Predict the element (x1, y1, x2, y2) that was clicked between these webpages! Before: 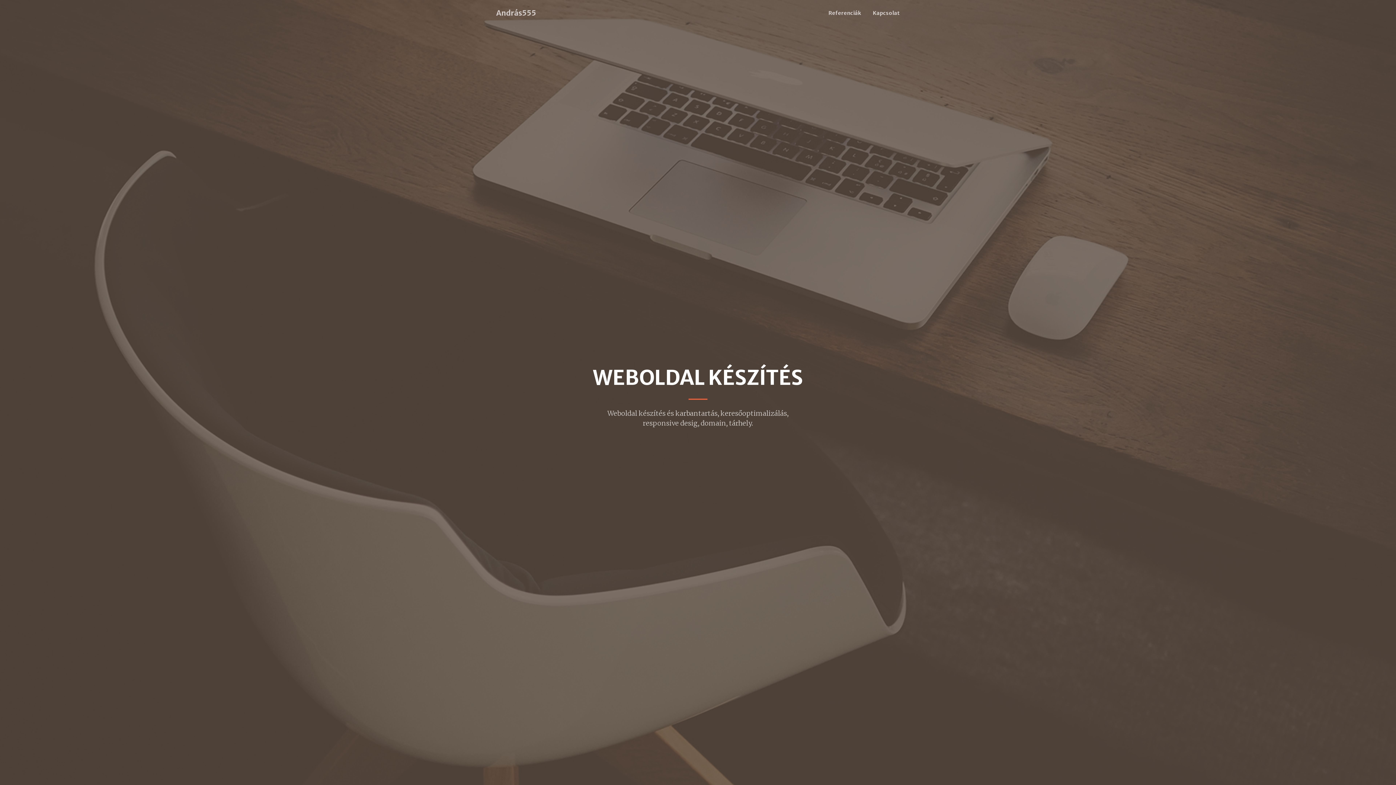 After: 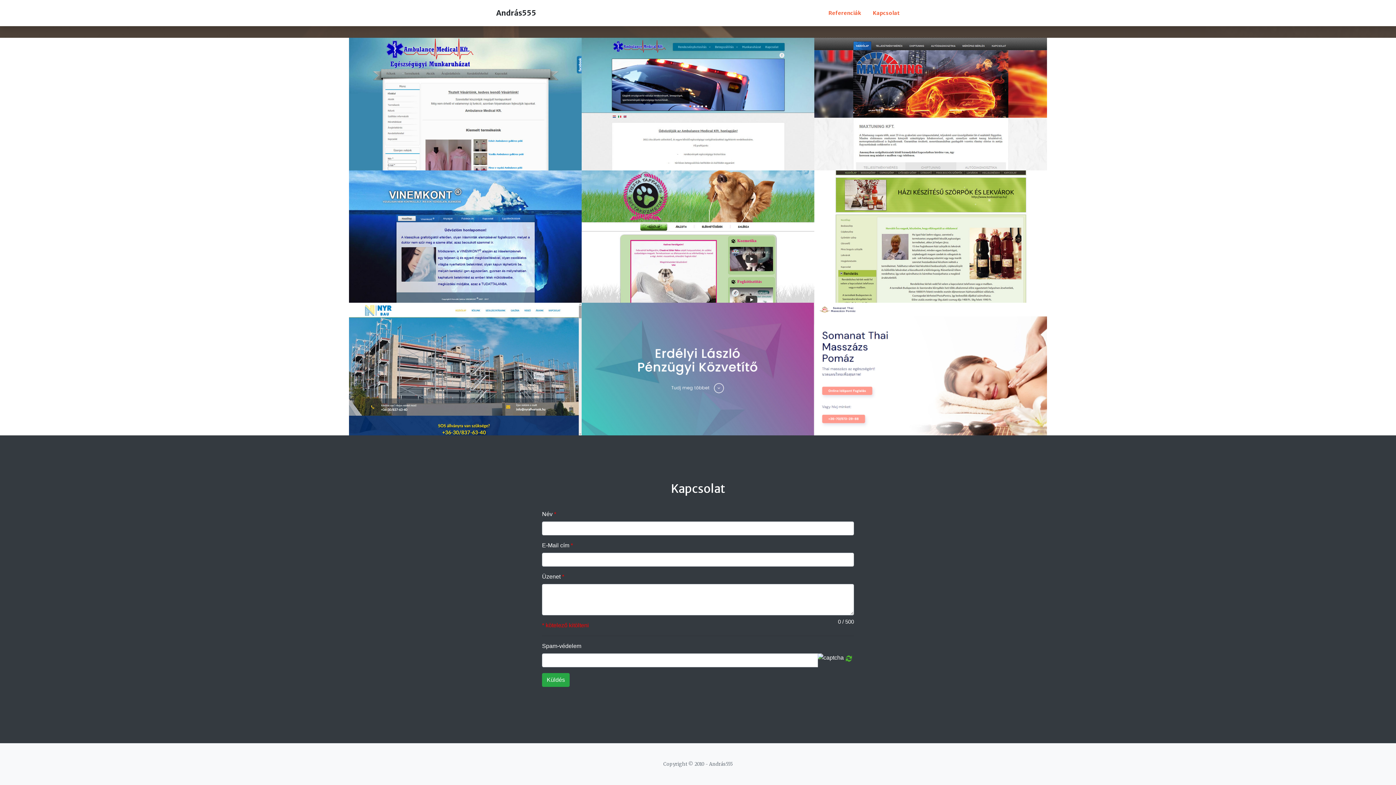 Action: label: Referenciák bbox: (822, 9, 867, 16)